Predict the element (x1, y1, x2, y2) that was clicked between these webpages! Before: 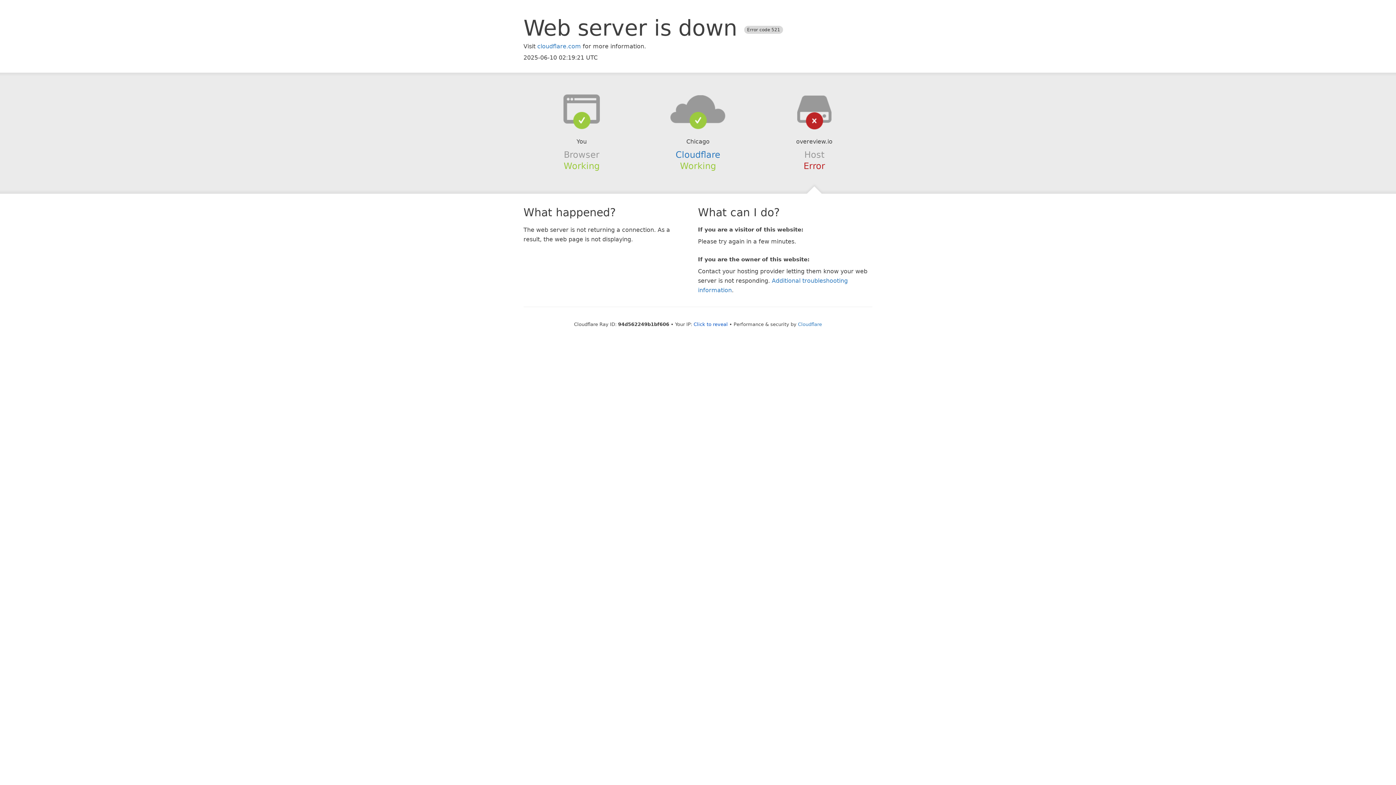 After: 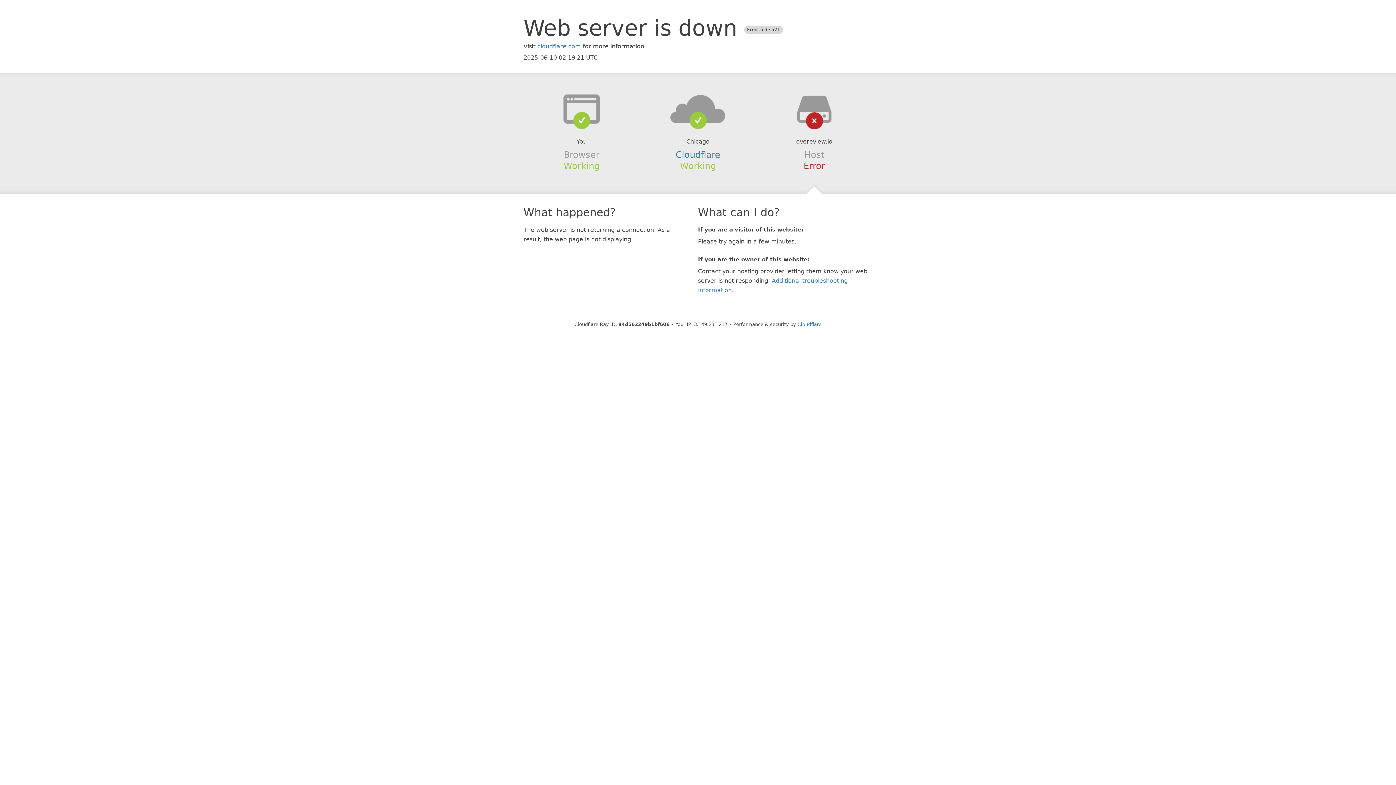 Action: label: Click to reveal bbox: (693, 321, 728, 327)